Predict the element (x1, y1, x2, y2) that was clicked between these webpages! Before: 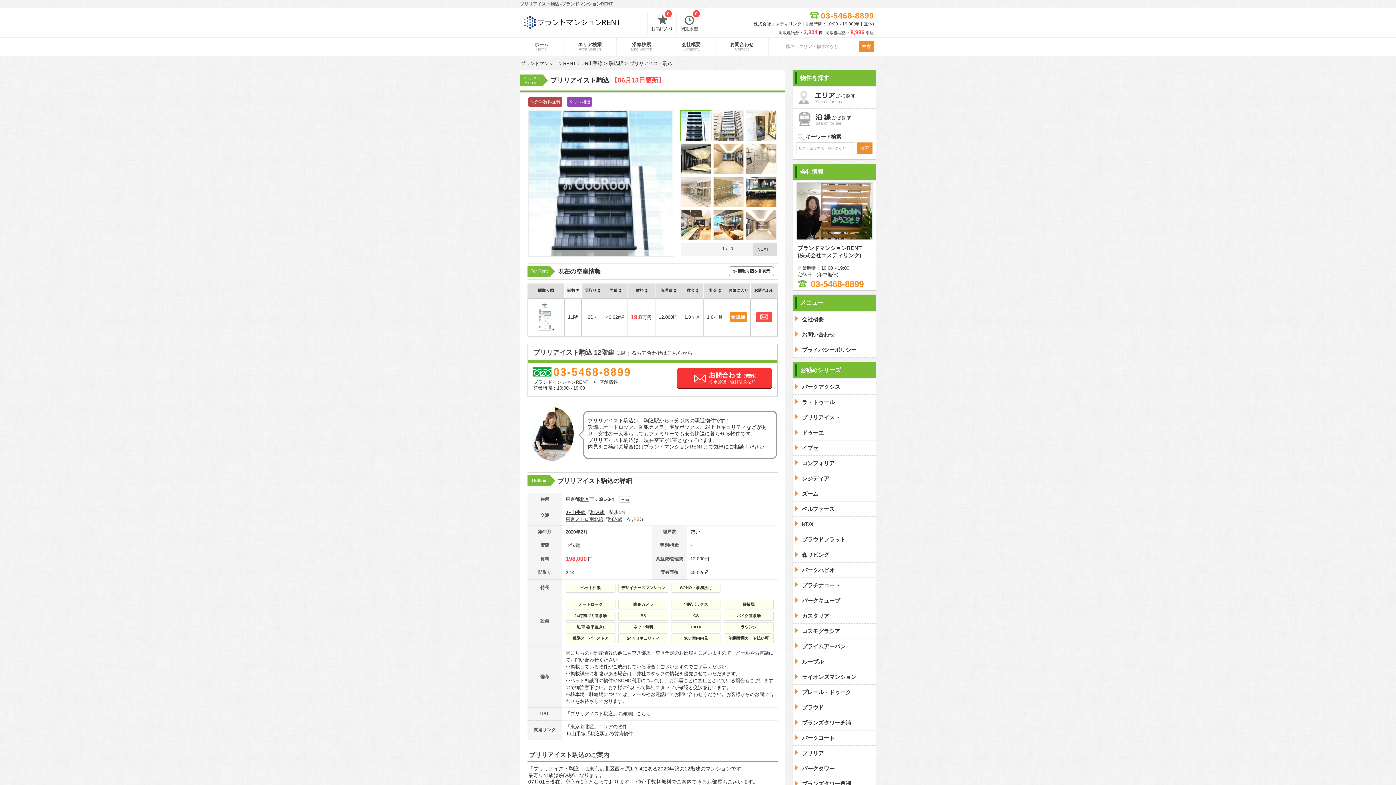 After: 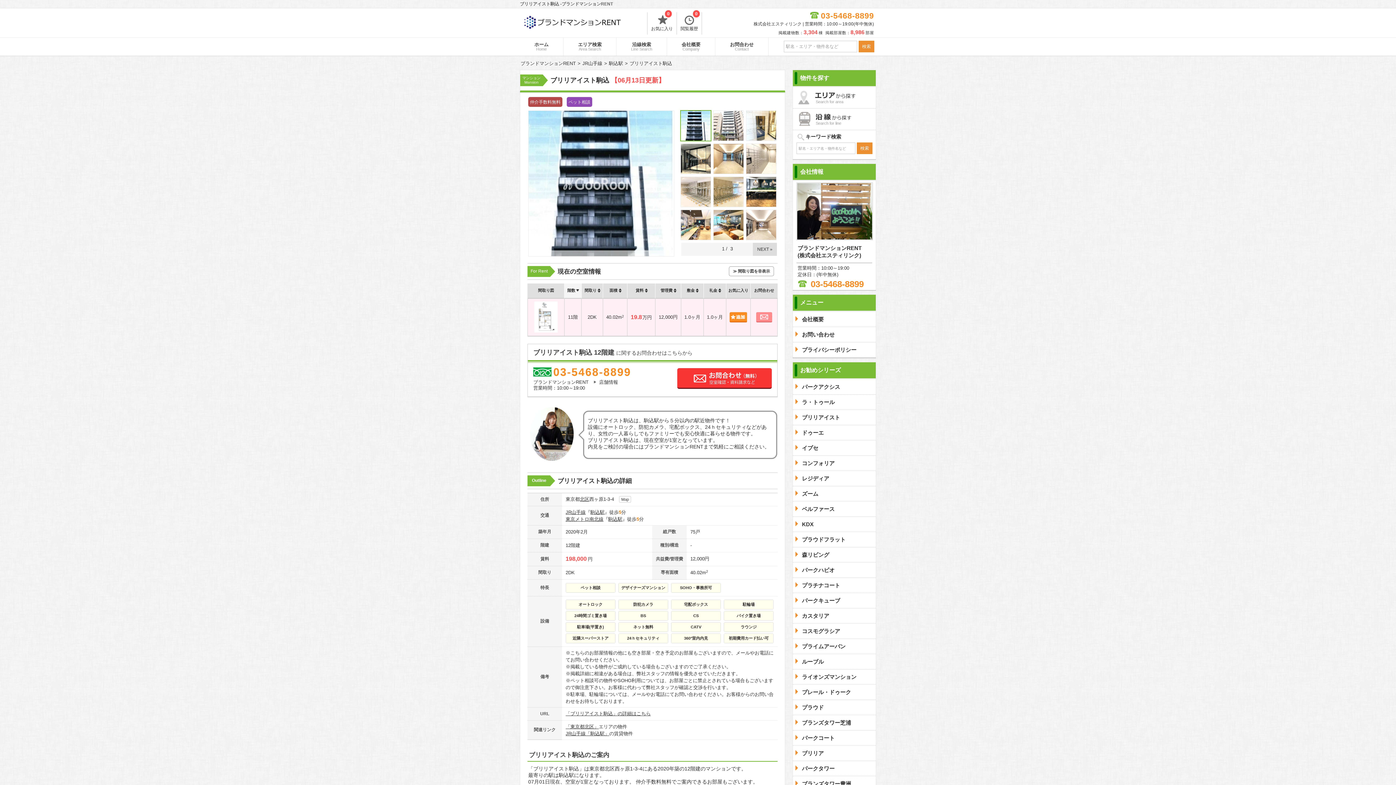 Action: bbox: (756, 312, 772, 322) label: お問合わせ